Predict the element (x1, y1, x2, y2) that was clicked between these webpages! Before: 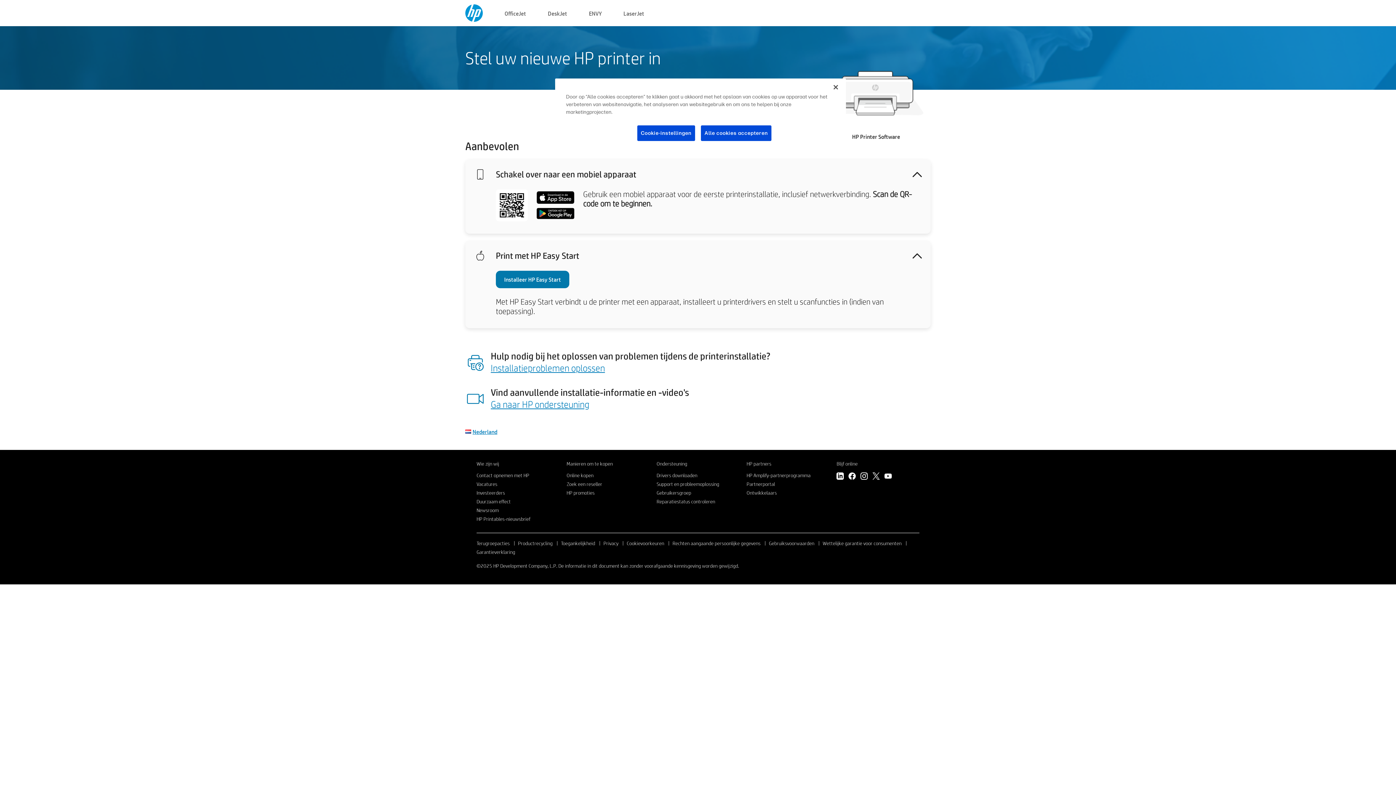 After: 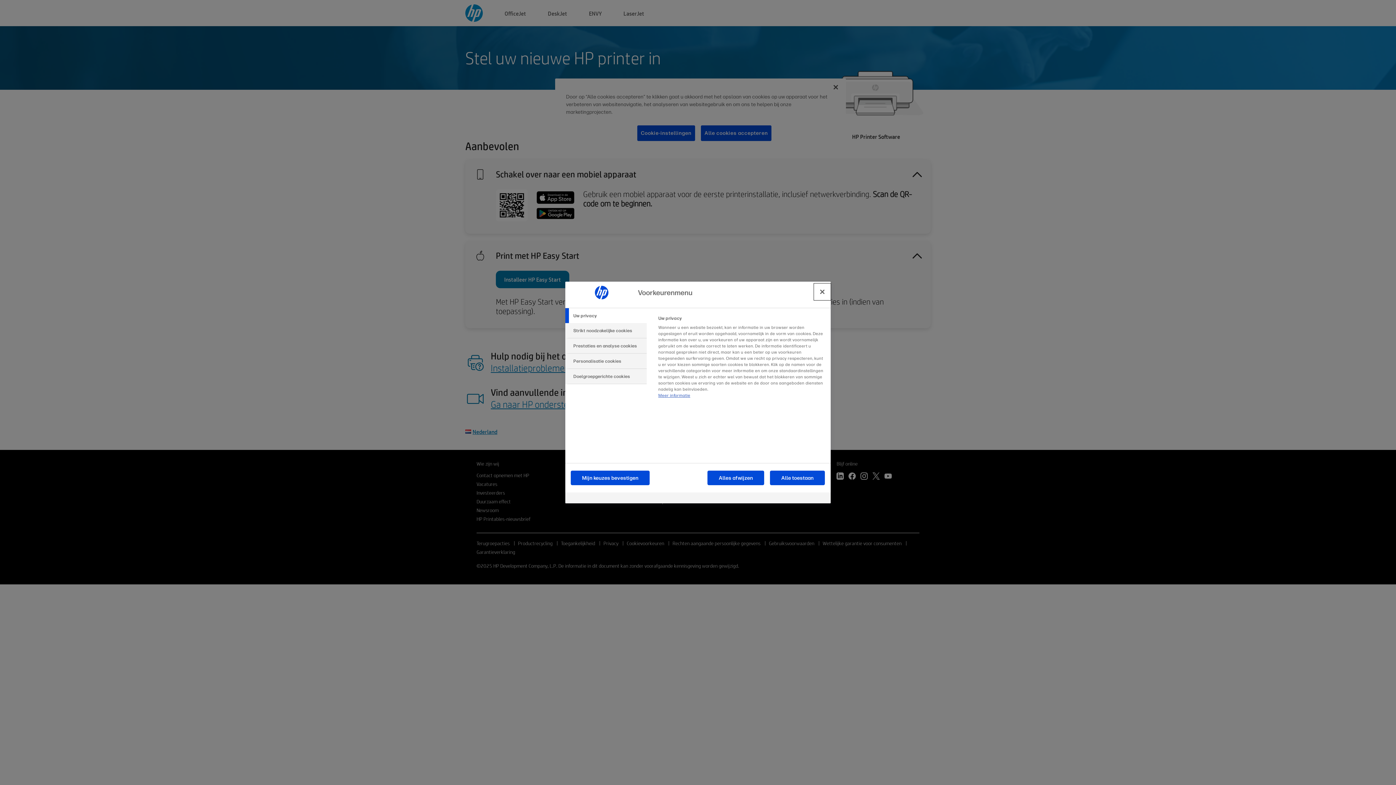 Action: bbox: (626, 540, 664, 546) label: Cookievoorkeuren